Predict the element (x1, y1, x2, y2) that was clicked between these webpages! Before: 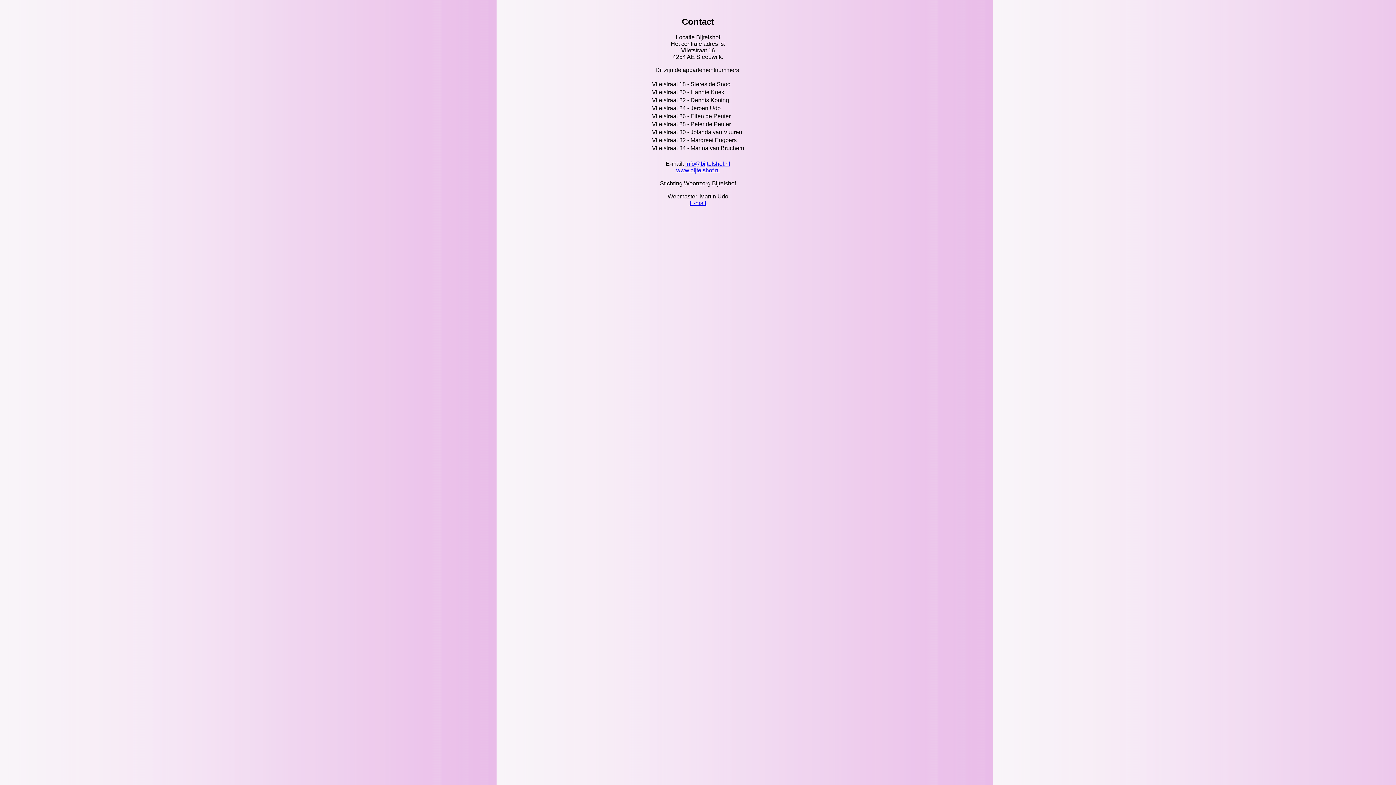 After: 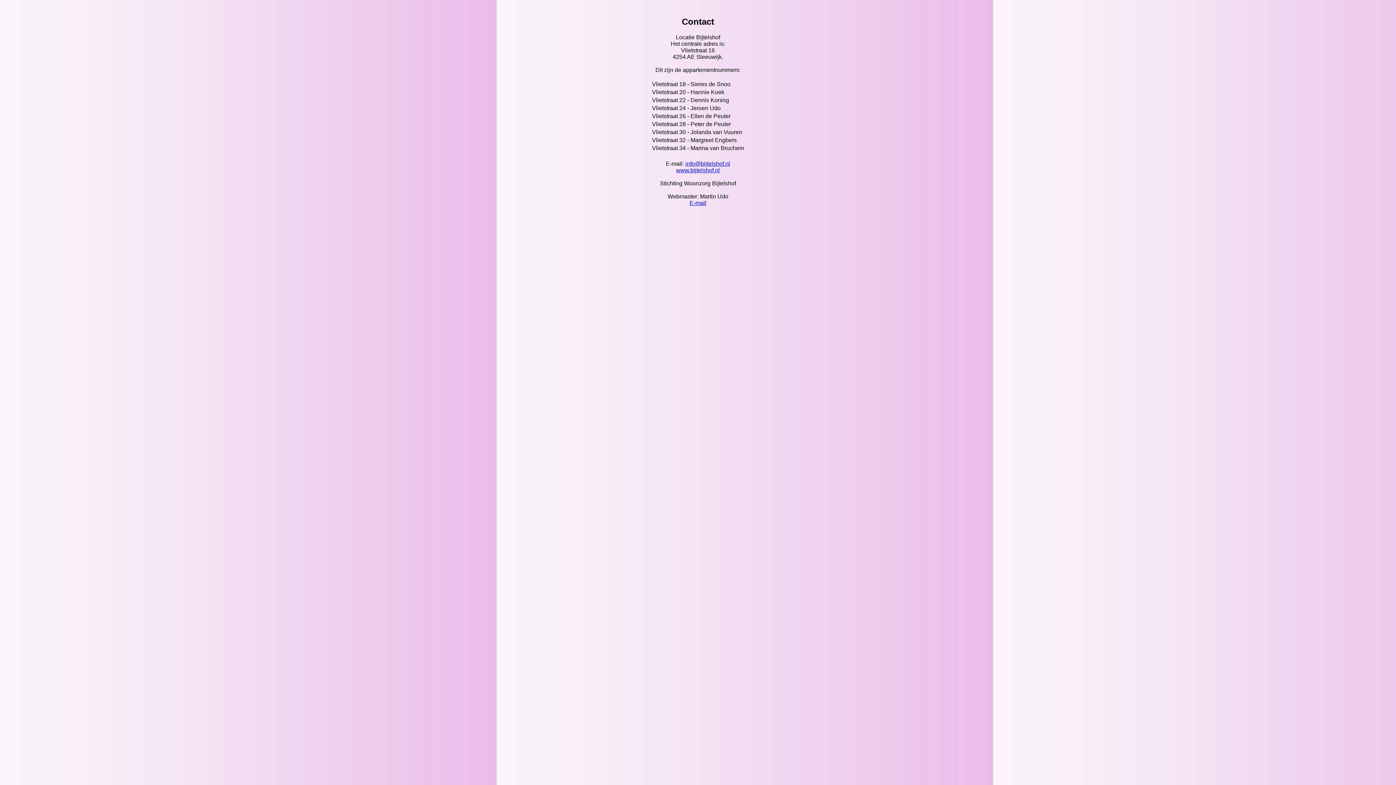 Action: bbox: (689, 199, 706, 206) label: E-mail